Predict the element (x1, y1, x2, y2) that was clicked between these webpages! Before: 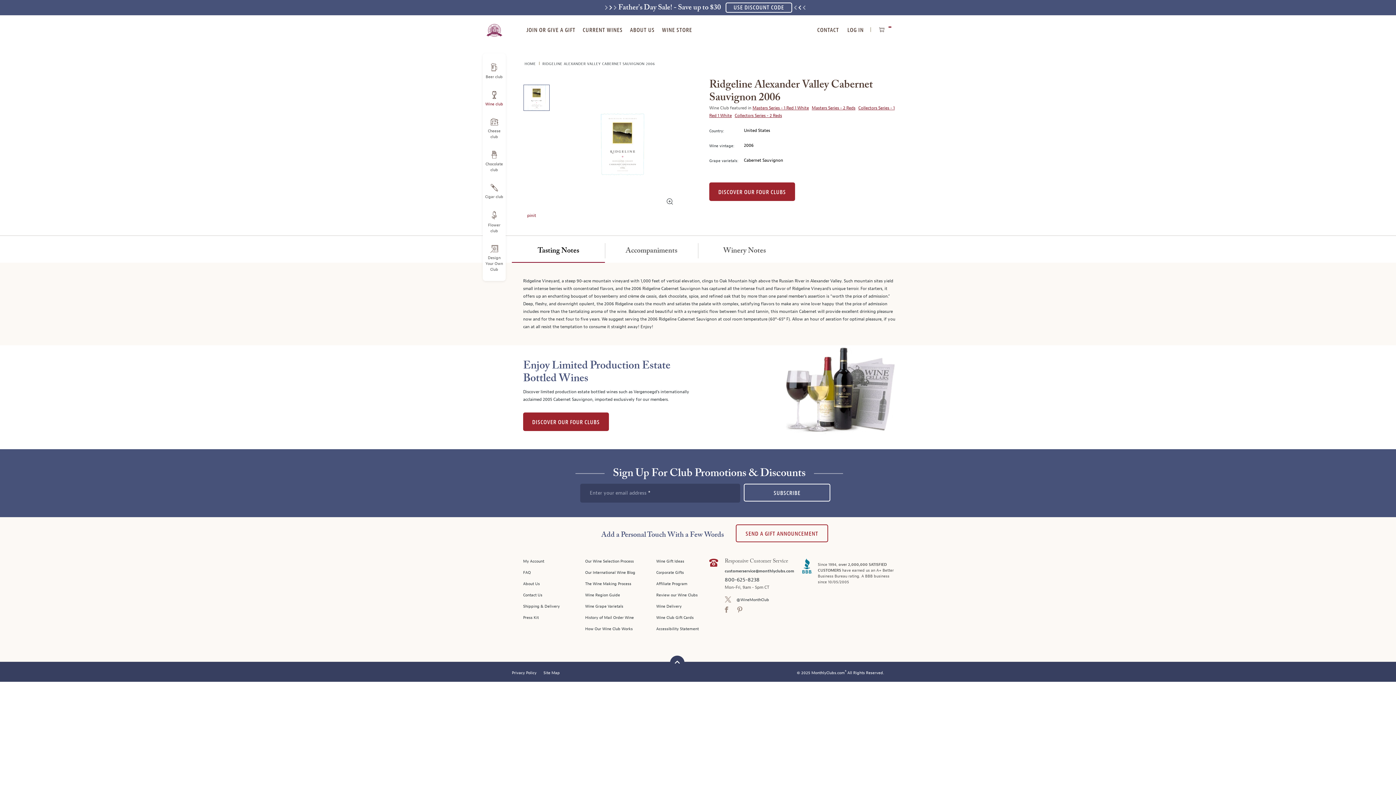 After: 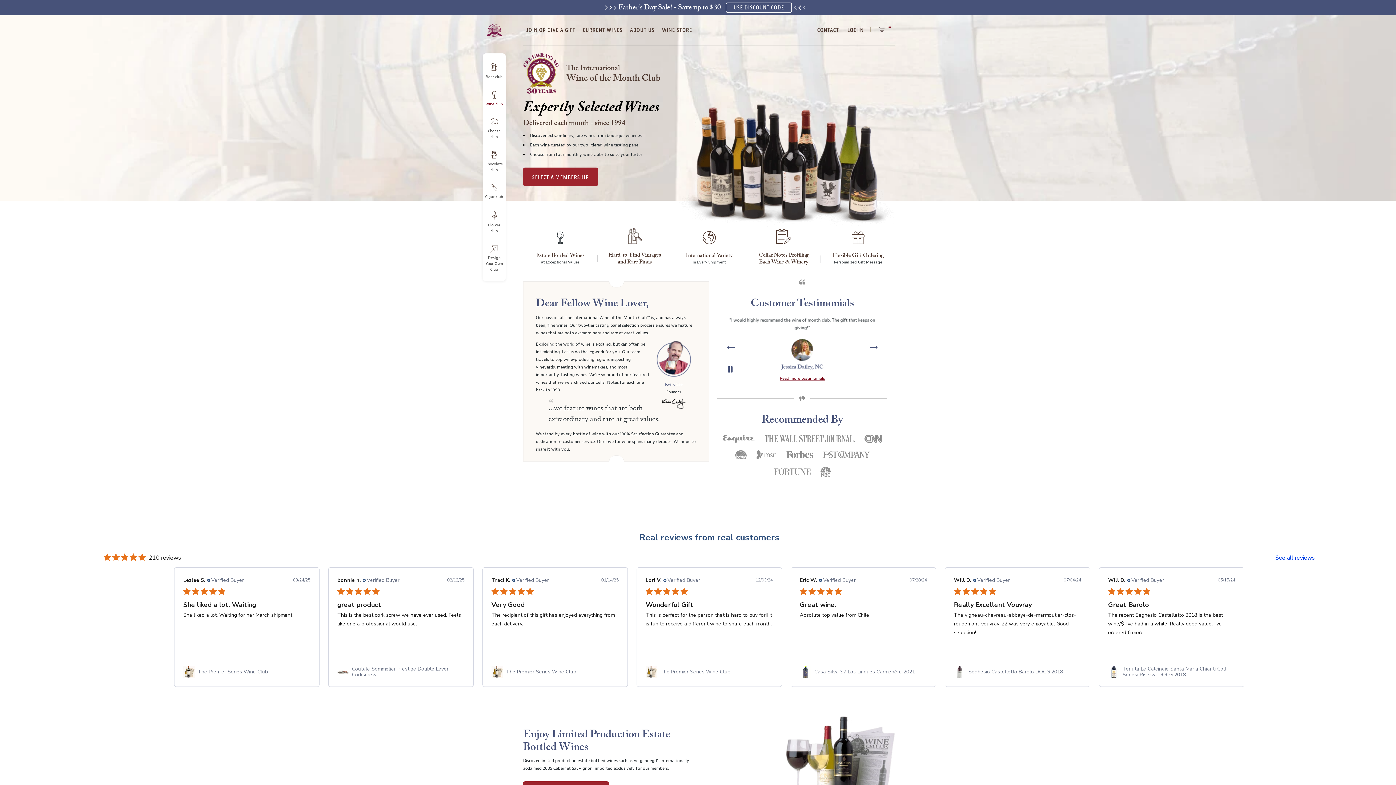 Action: label: store logo bbox: (482, 15, 505, 37)